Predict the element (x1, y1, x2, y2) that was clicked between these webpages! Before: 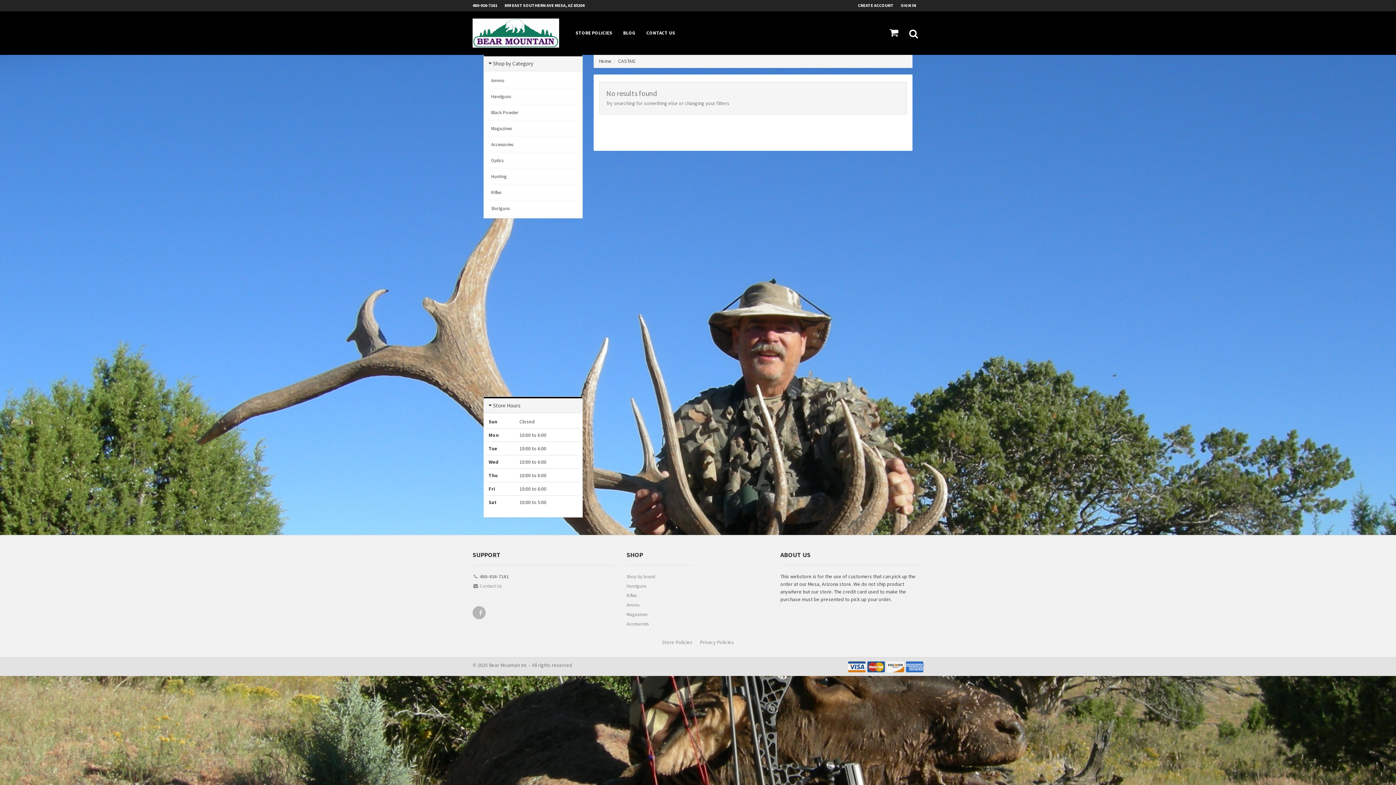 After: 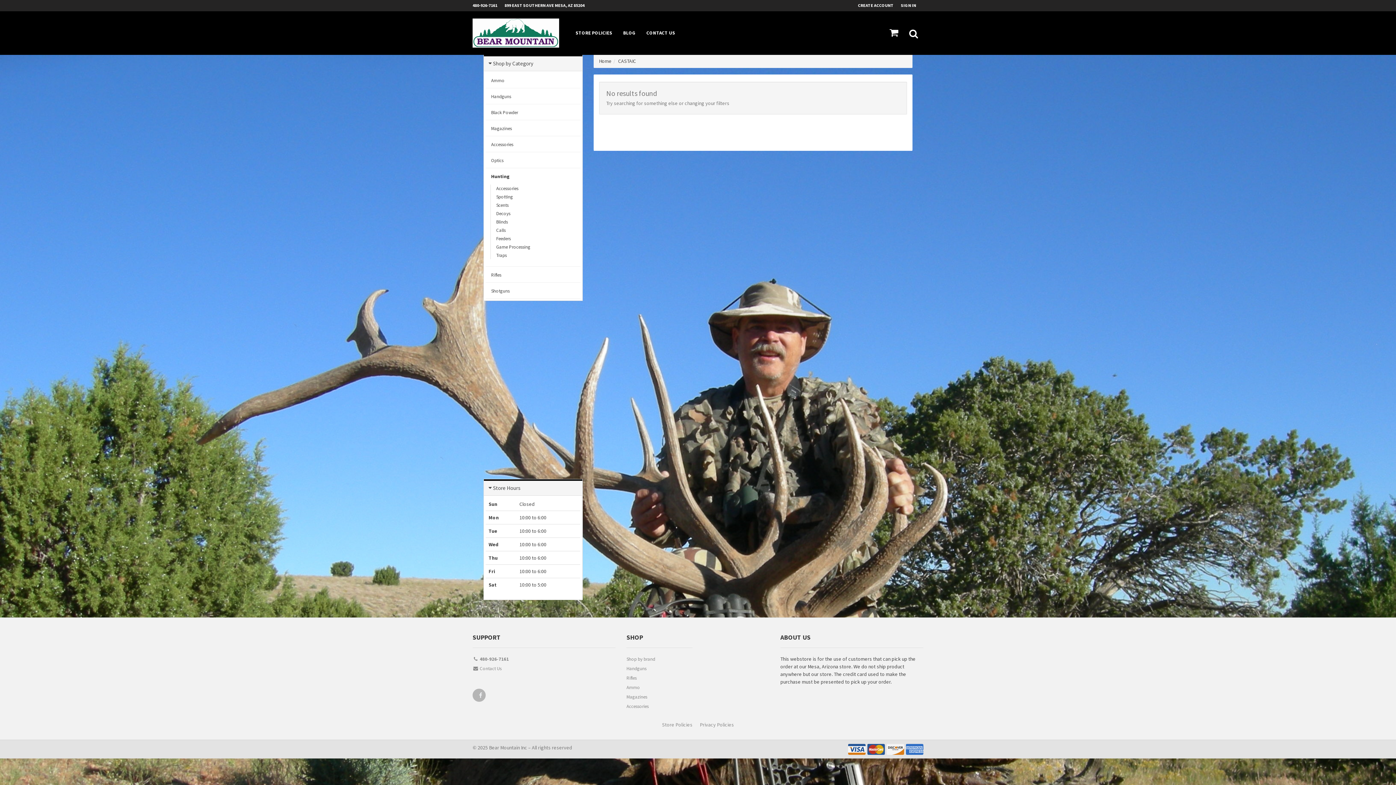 Action: label: Hunting bbox: (485, 169, 580, 184)